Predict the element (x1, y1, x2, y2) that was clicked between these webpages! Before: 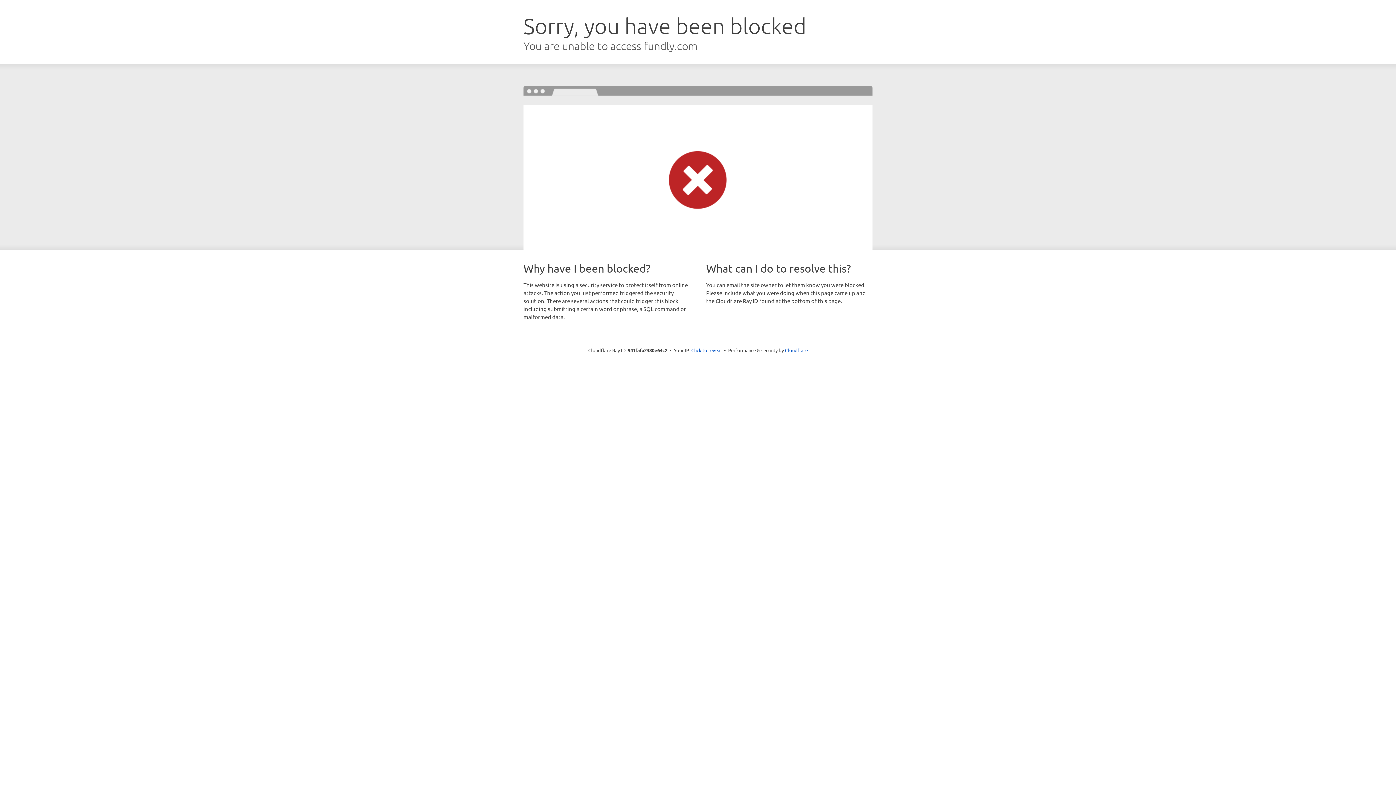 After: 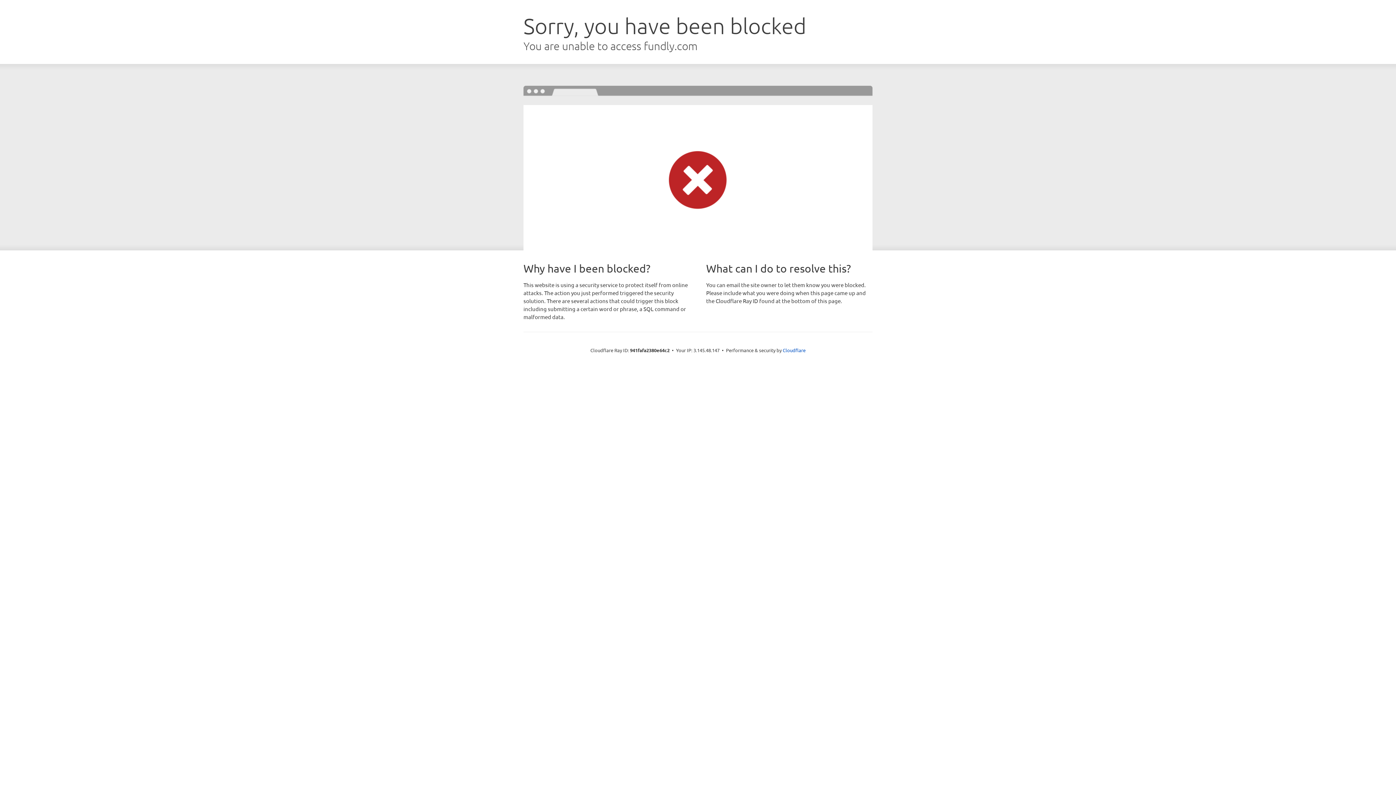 Action: bbox: (691, 346, 722, 353) label: Click to reveal